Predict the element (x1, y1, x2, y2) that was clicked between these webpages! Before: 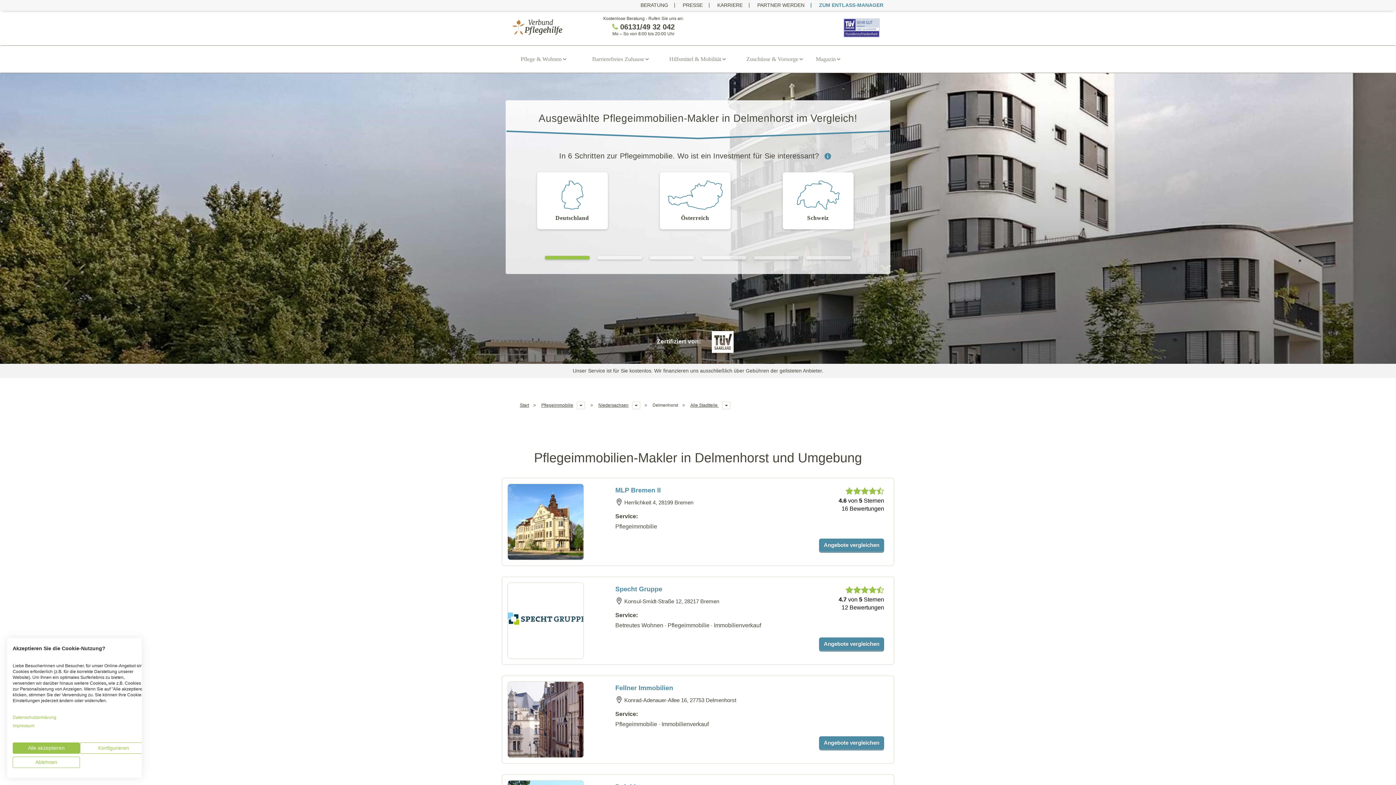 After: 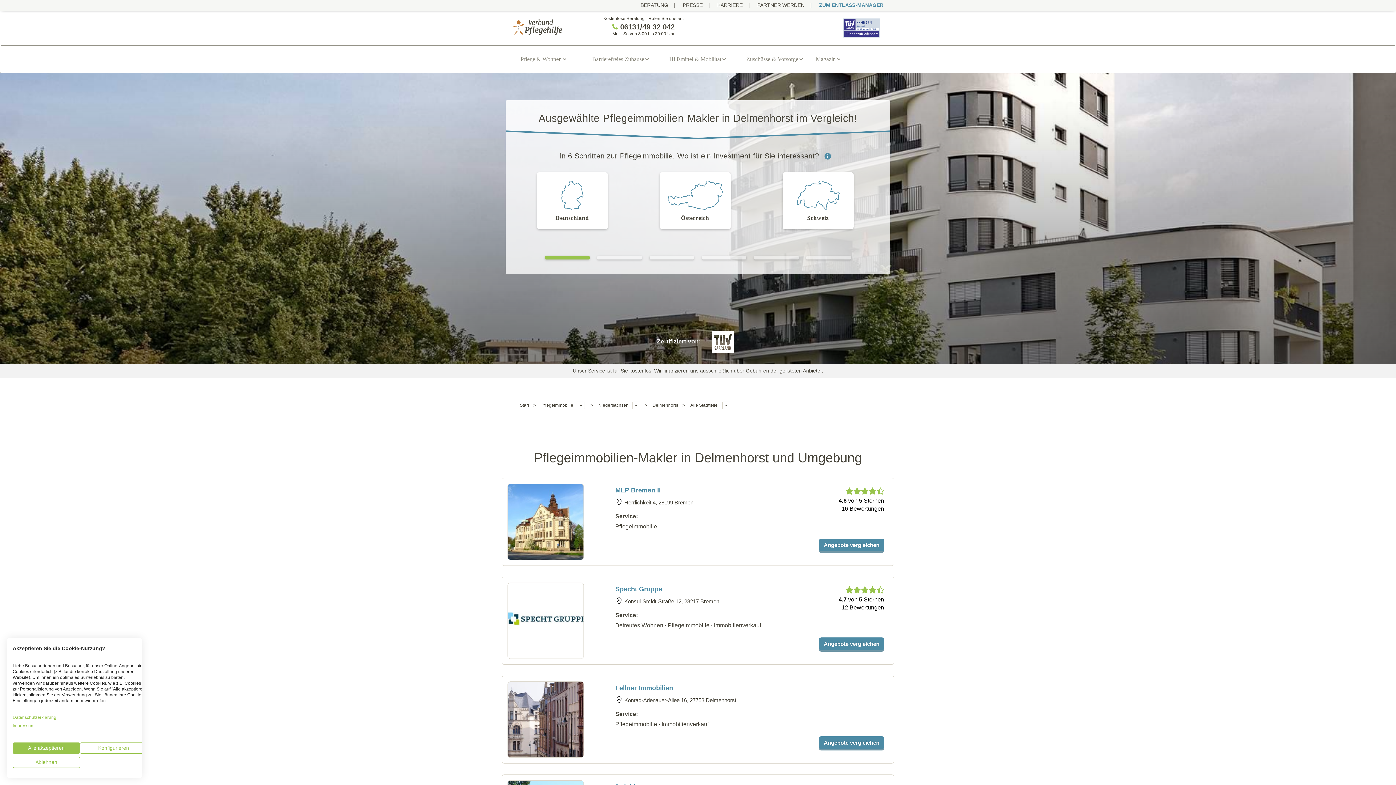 Action: bbox: (615, 486, 660, 494) label: MLP Bremen II